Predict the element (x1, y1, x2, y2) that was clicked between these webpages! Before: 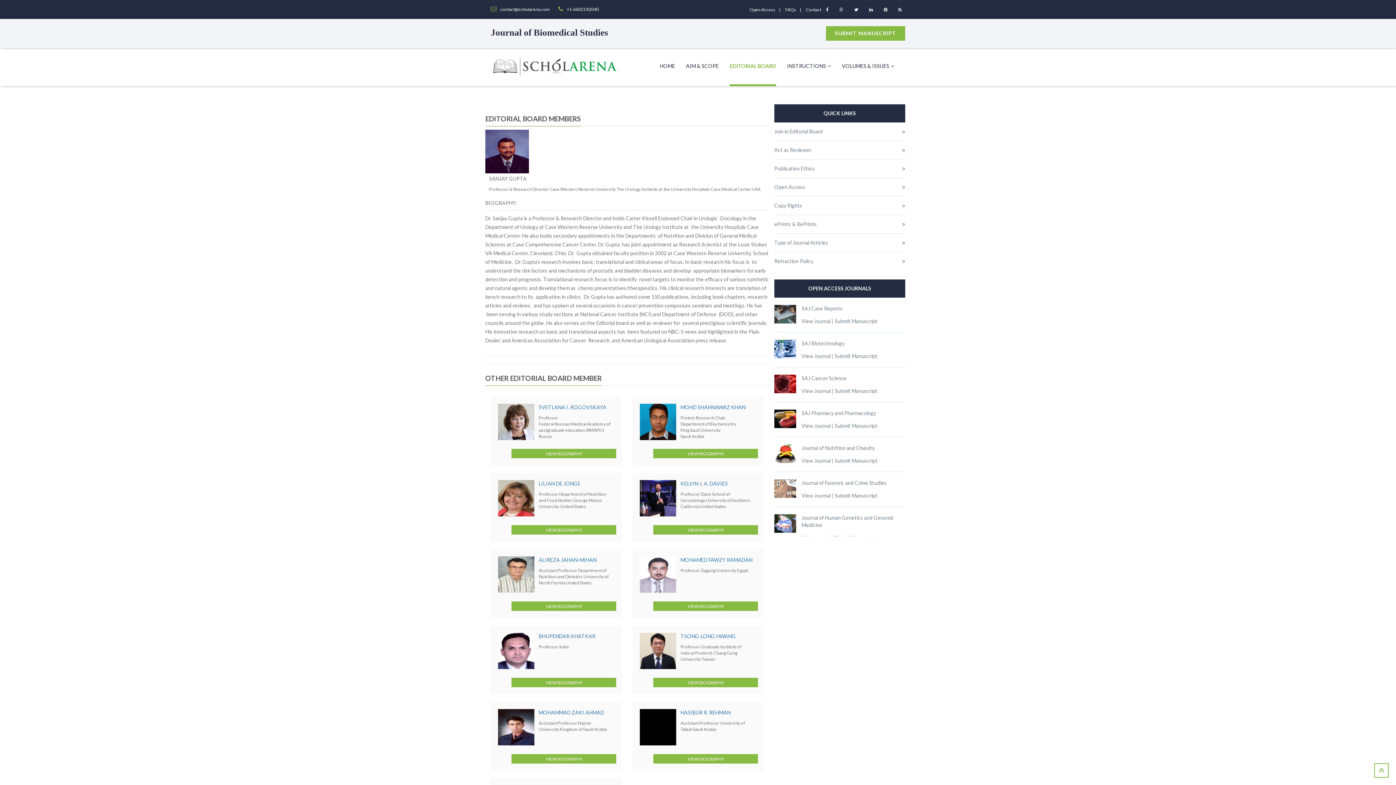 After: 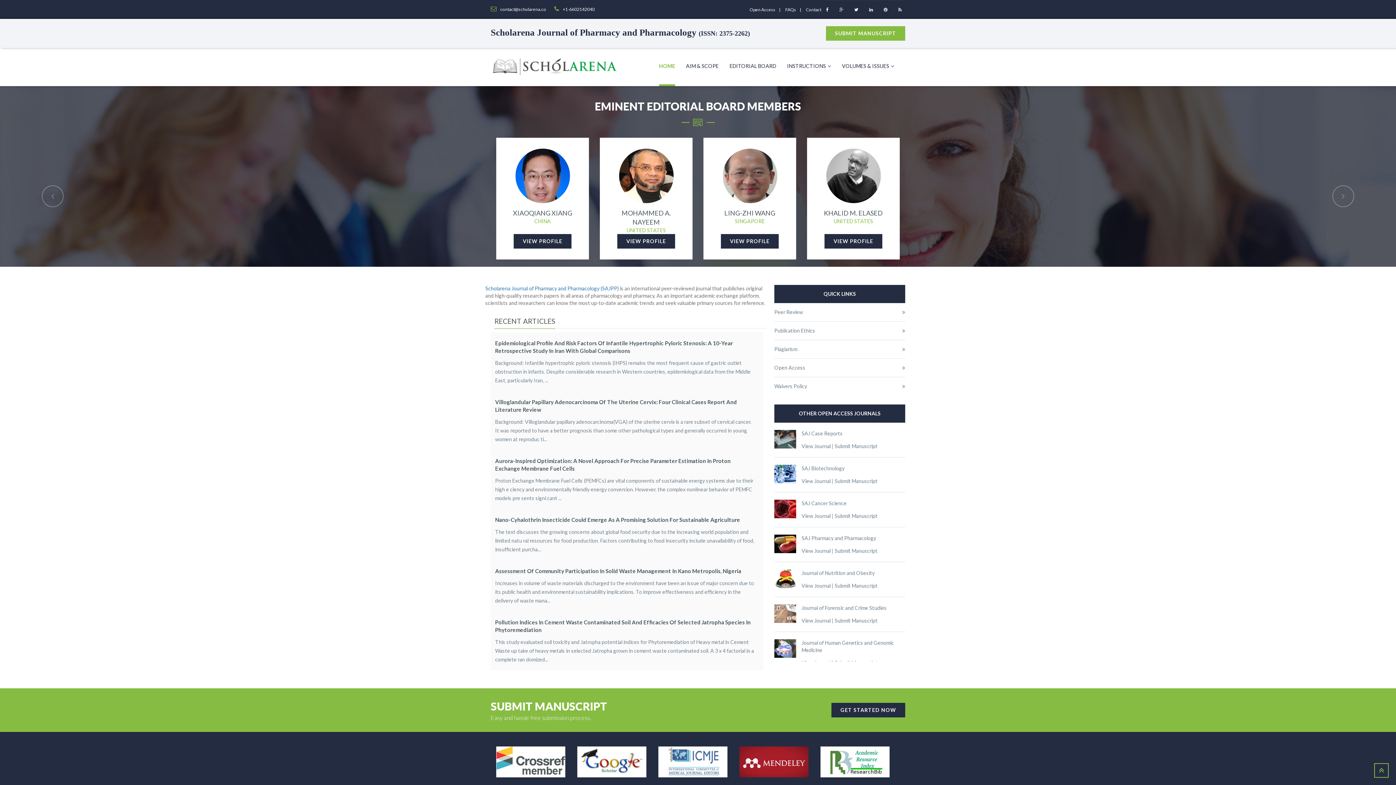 Action: bbox: (801, 409, 876, 417) label: SAJ Pharmacy and Pharmacology